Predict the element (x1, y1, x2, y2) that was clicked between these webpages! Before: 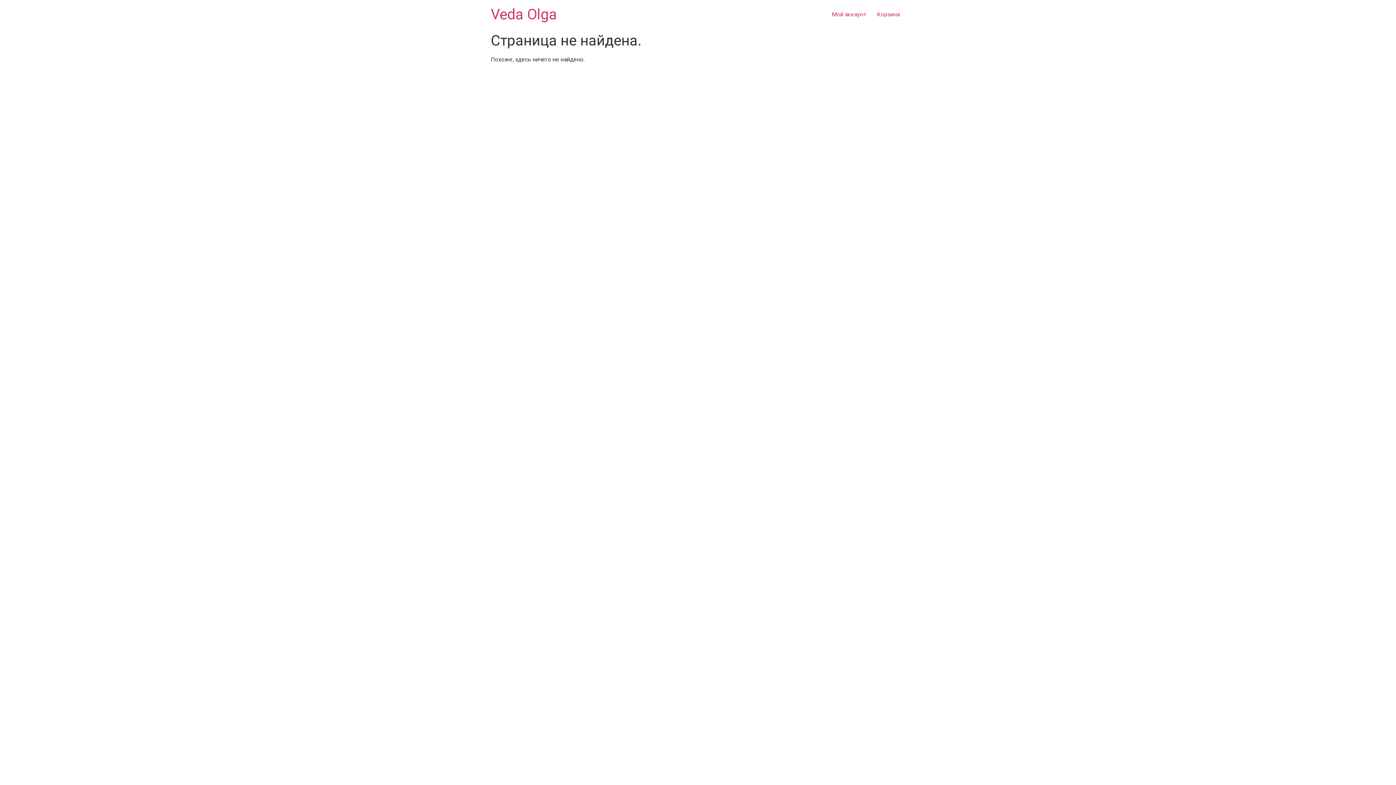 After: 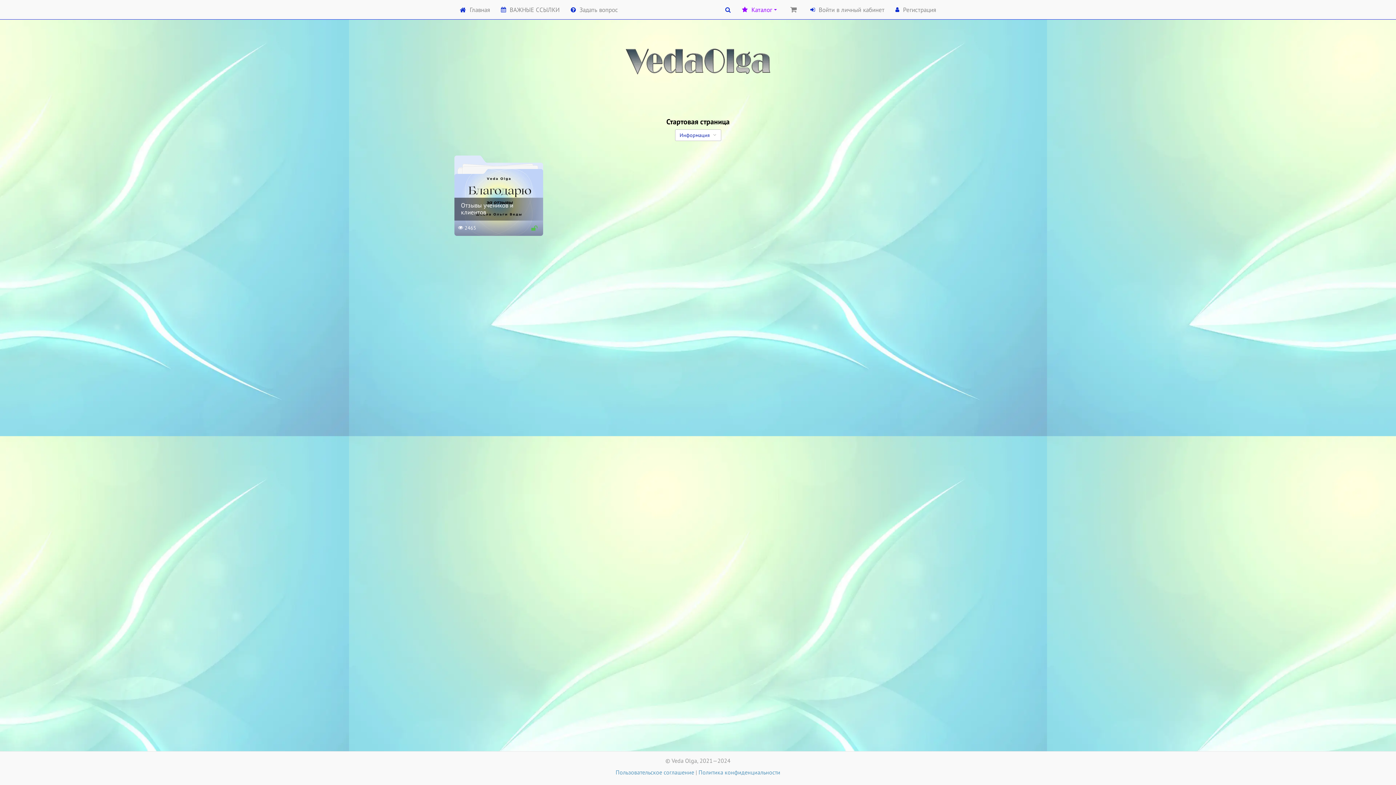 Action: label: Мой аккаунт bbox: (826, 7, 871, 21)